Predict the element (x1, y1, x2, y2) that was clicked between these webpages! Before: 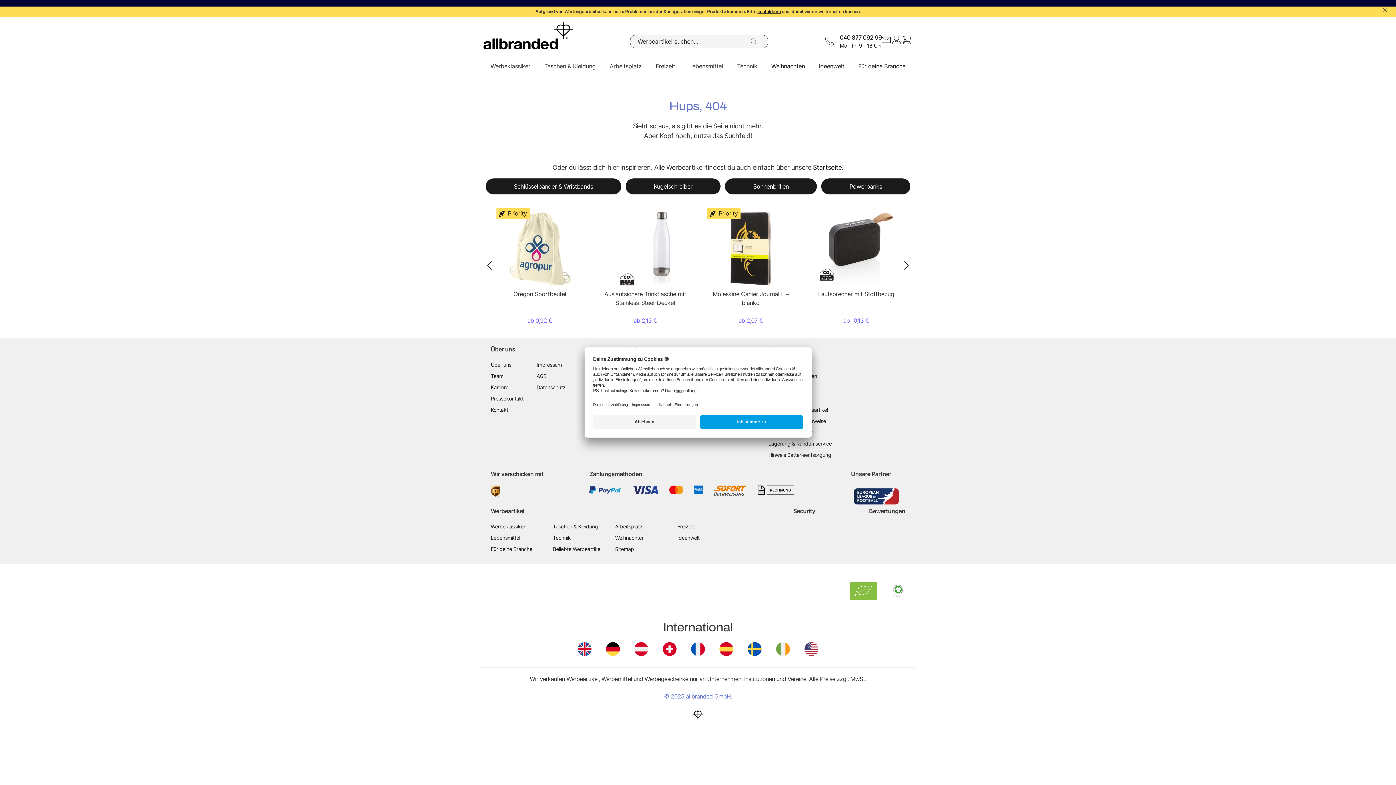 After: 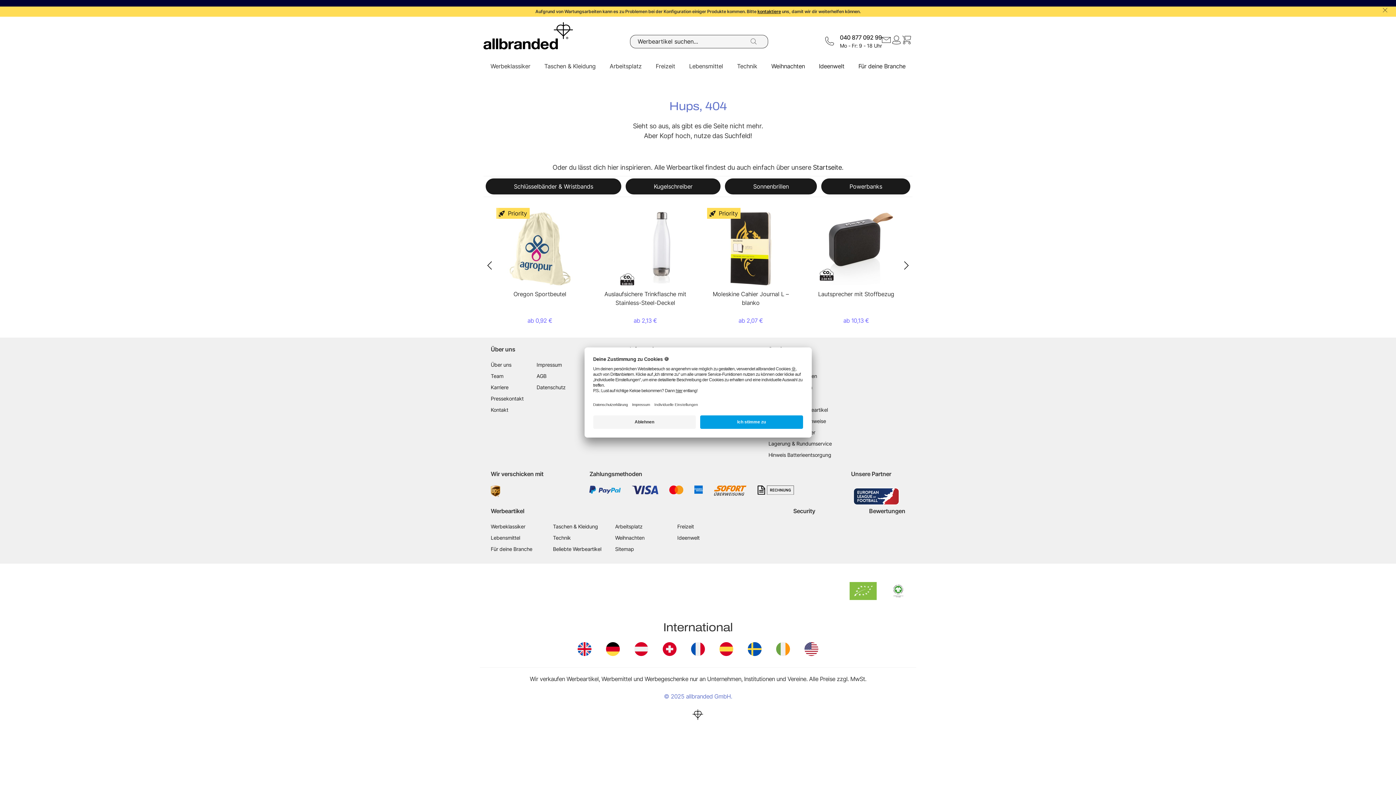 Action: bbox: (804, 642, 818, 656)